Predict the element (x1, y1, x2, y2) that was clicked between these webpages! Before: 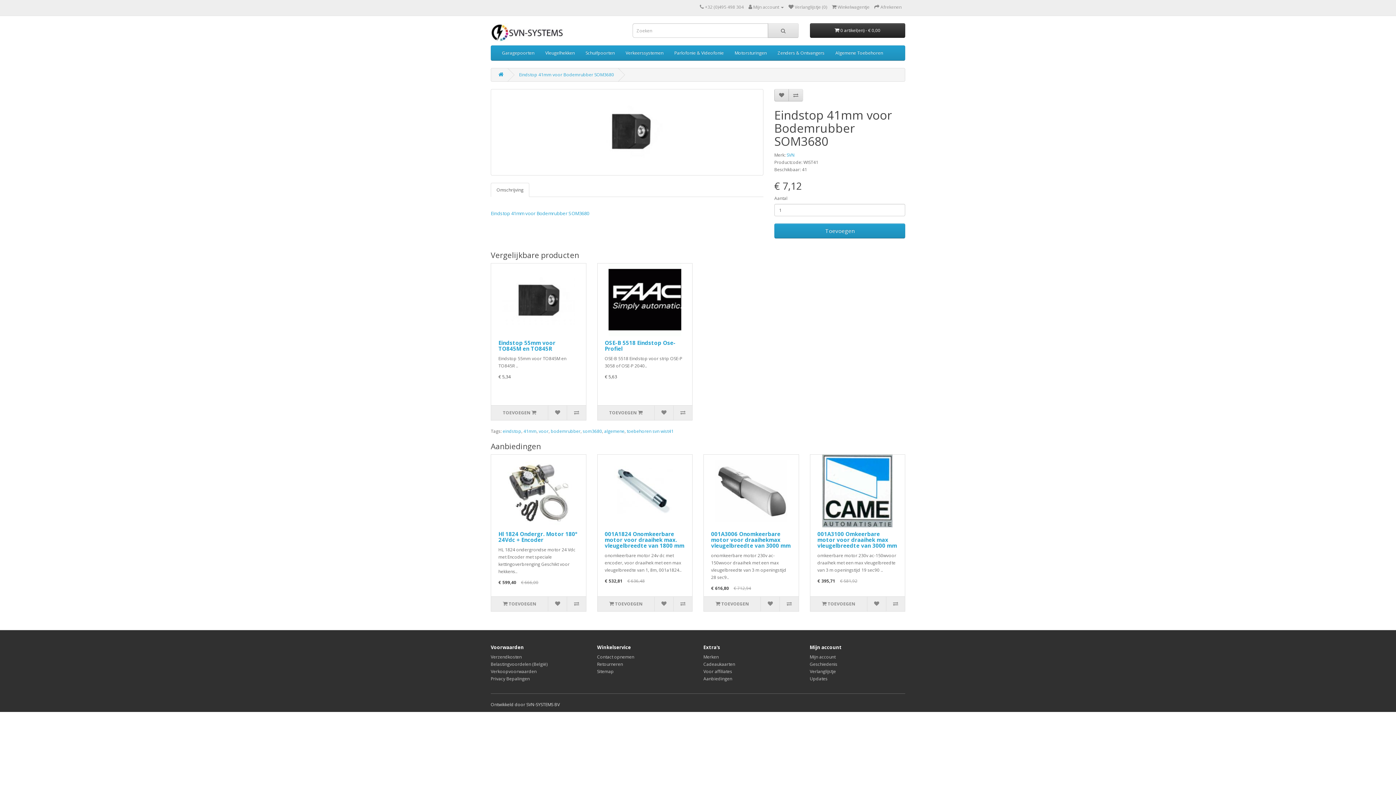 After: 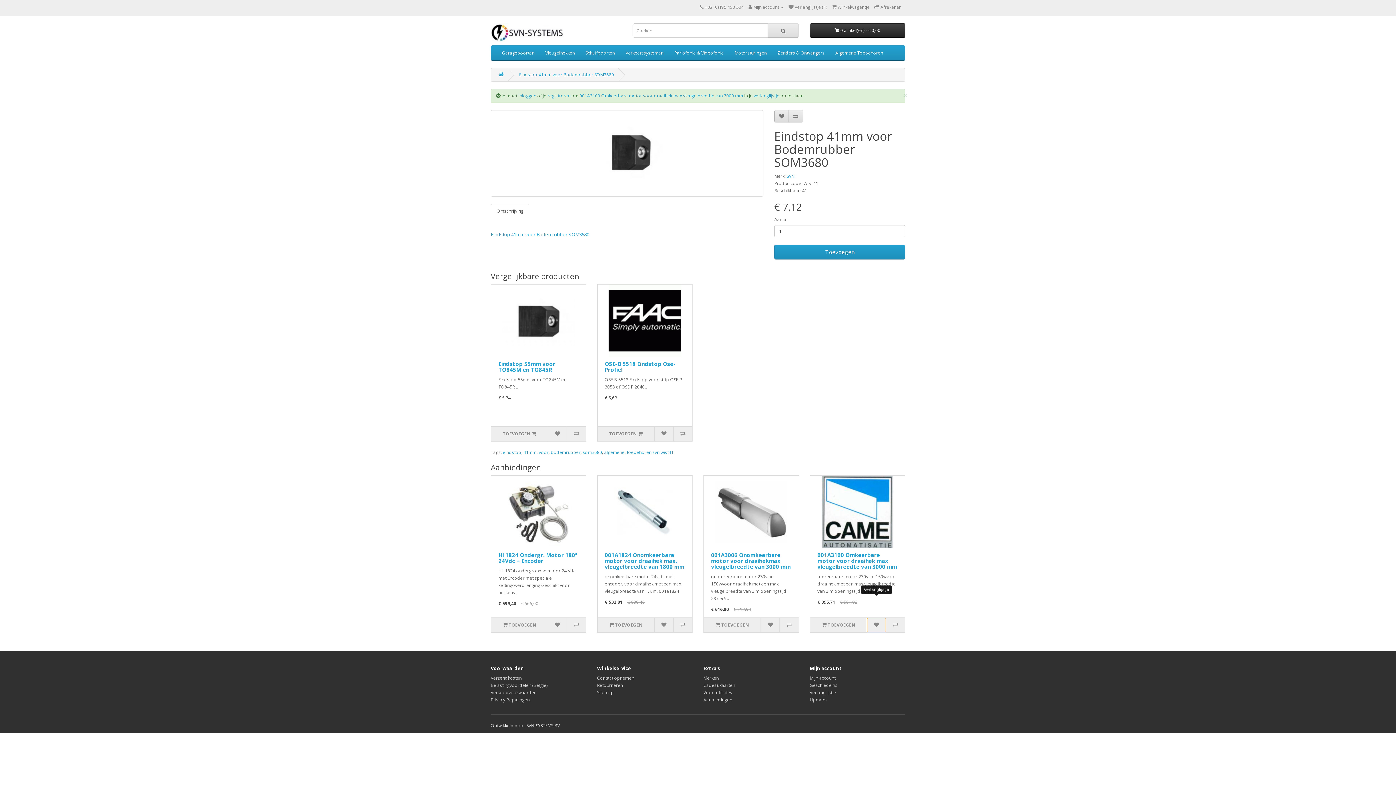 Action: bbox: (867, 597, 886, 611)